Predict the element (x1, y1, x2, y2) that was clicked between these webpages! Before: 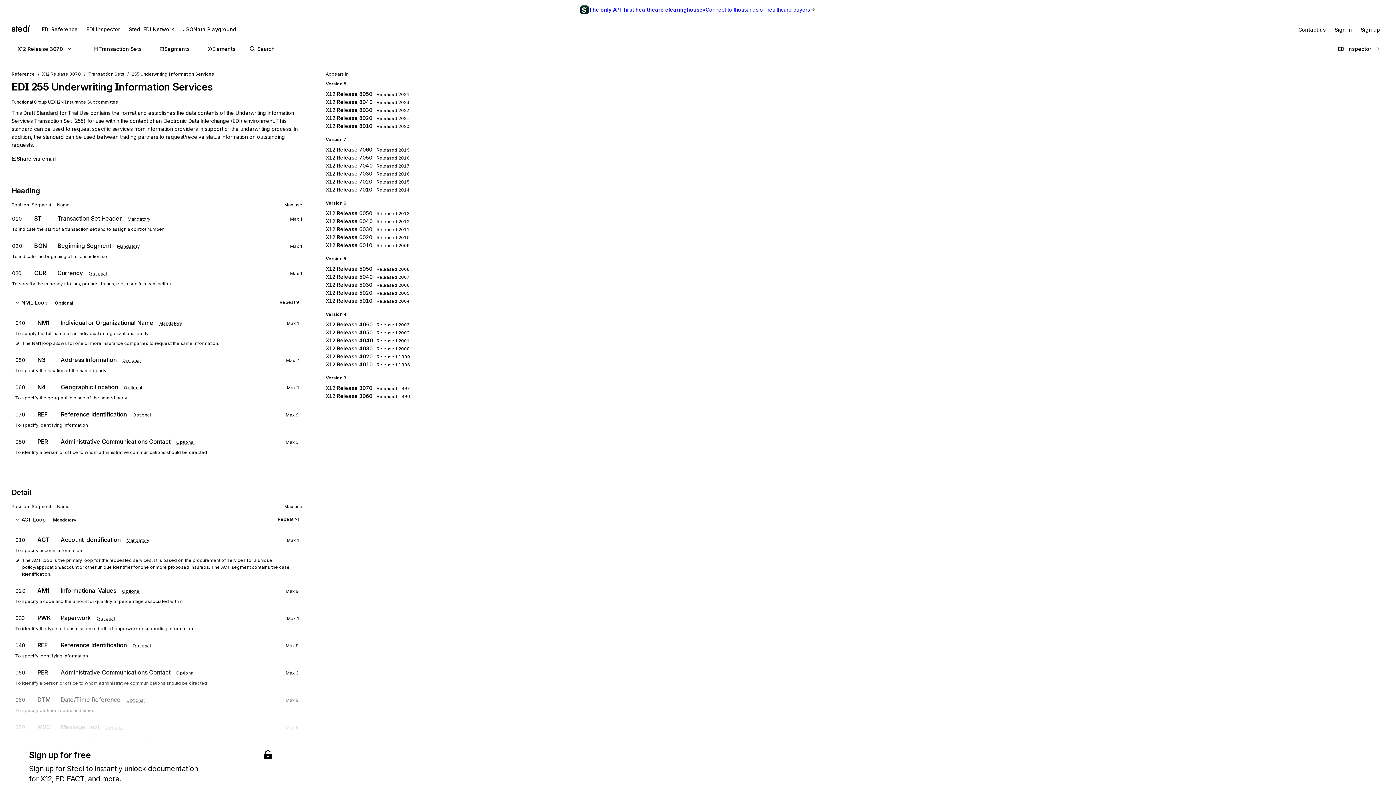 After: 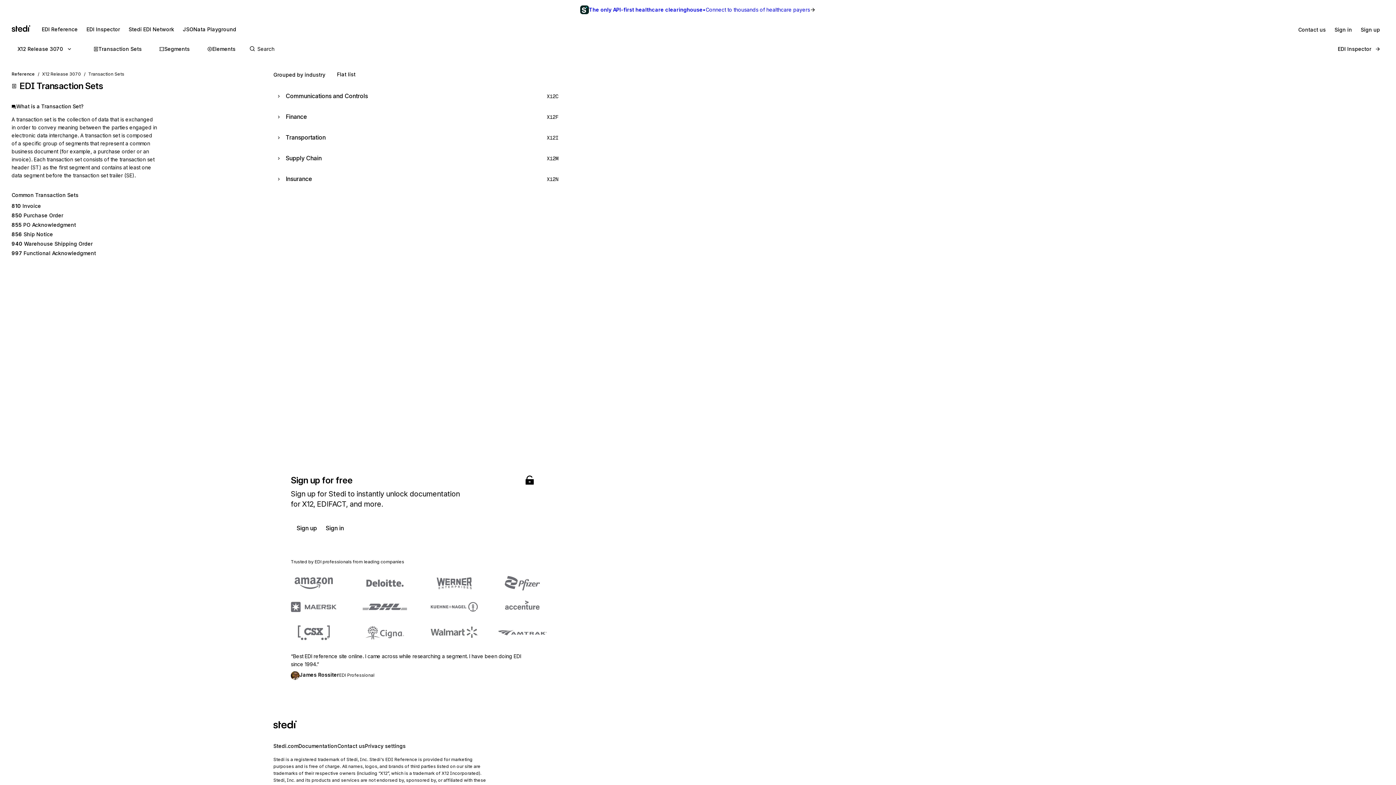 Action: label: Transaction Sets bbox: (88, 71, 124, 76)